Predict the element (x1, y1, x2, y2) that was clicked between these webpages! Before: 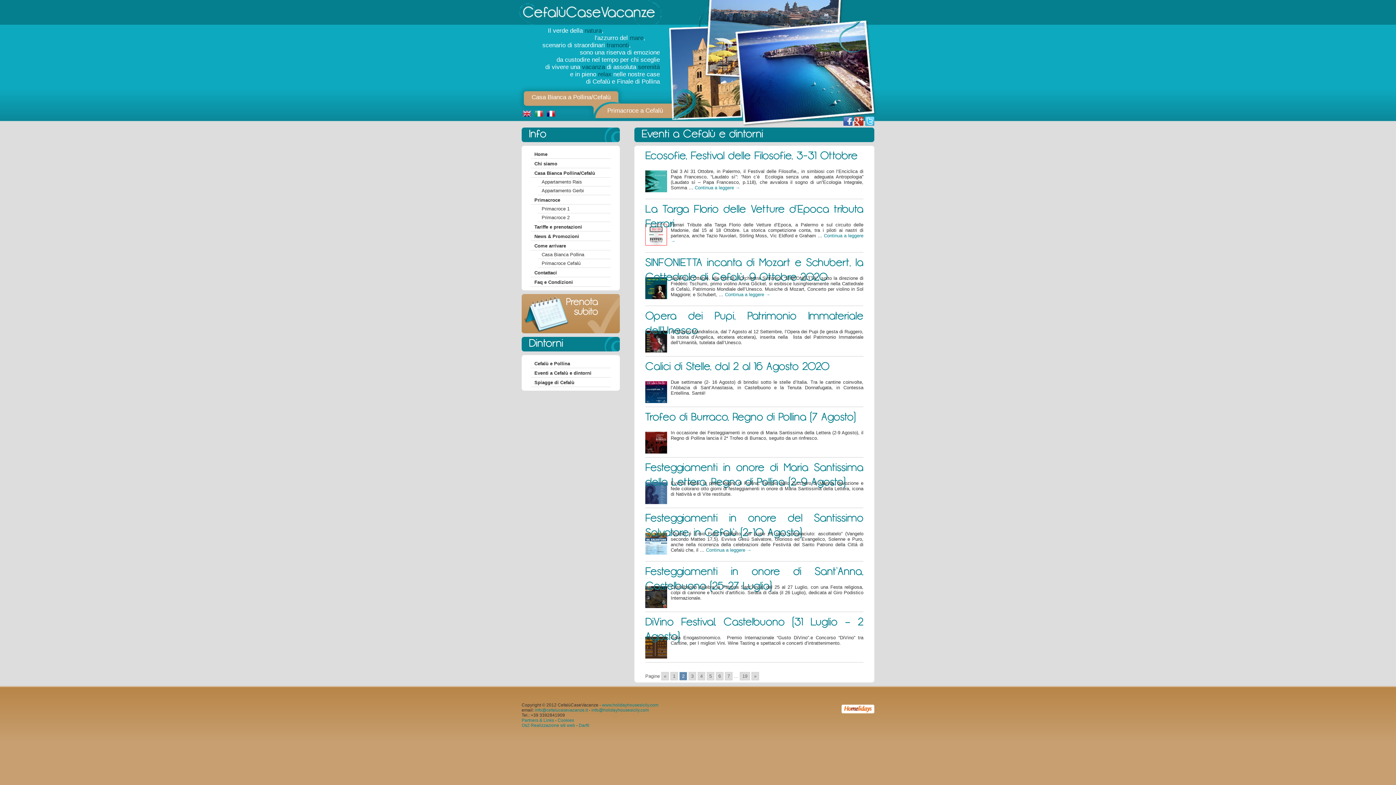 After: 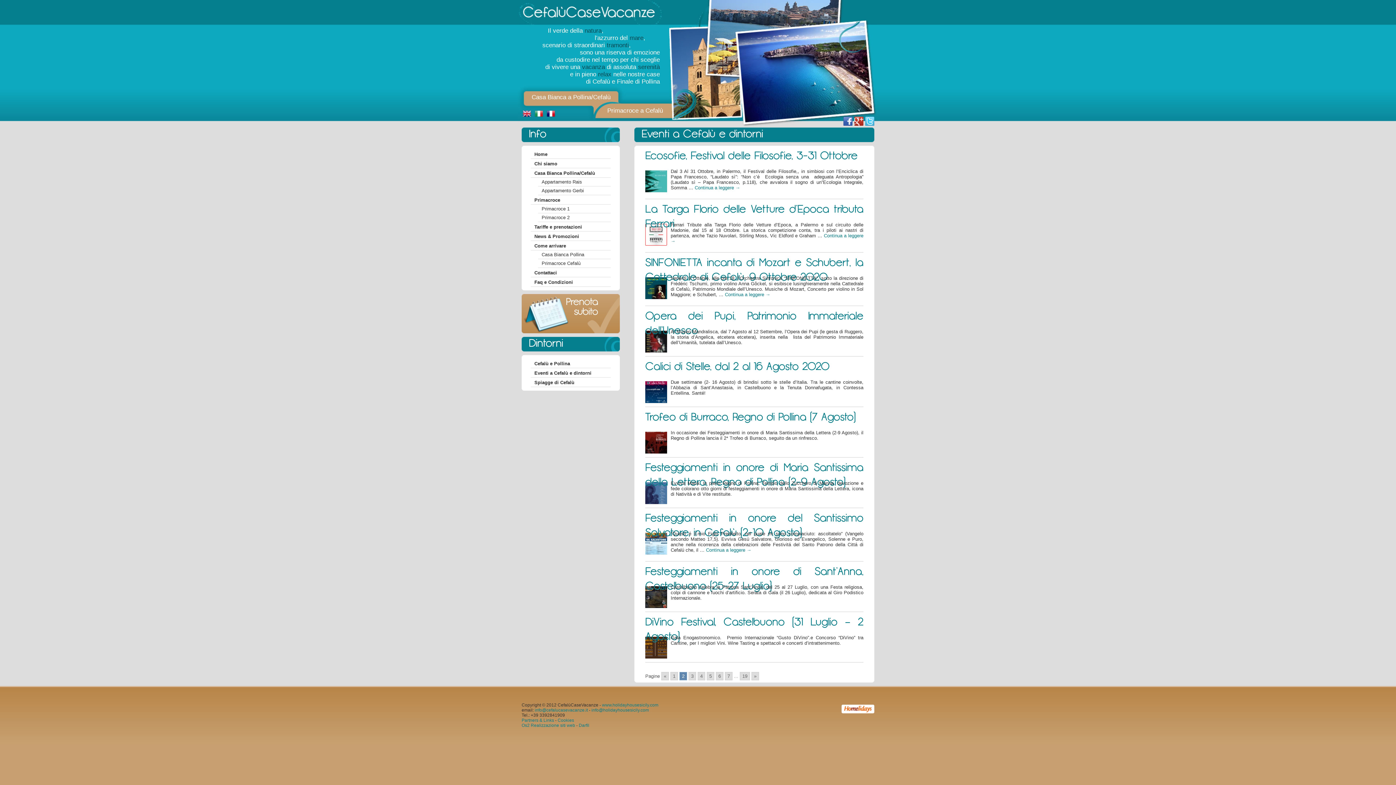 Action: bbox: (838, 709, 874, 714)